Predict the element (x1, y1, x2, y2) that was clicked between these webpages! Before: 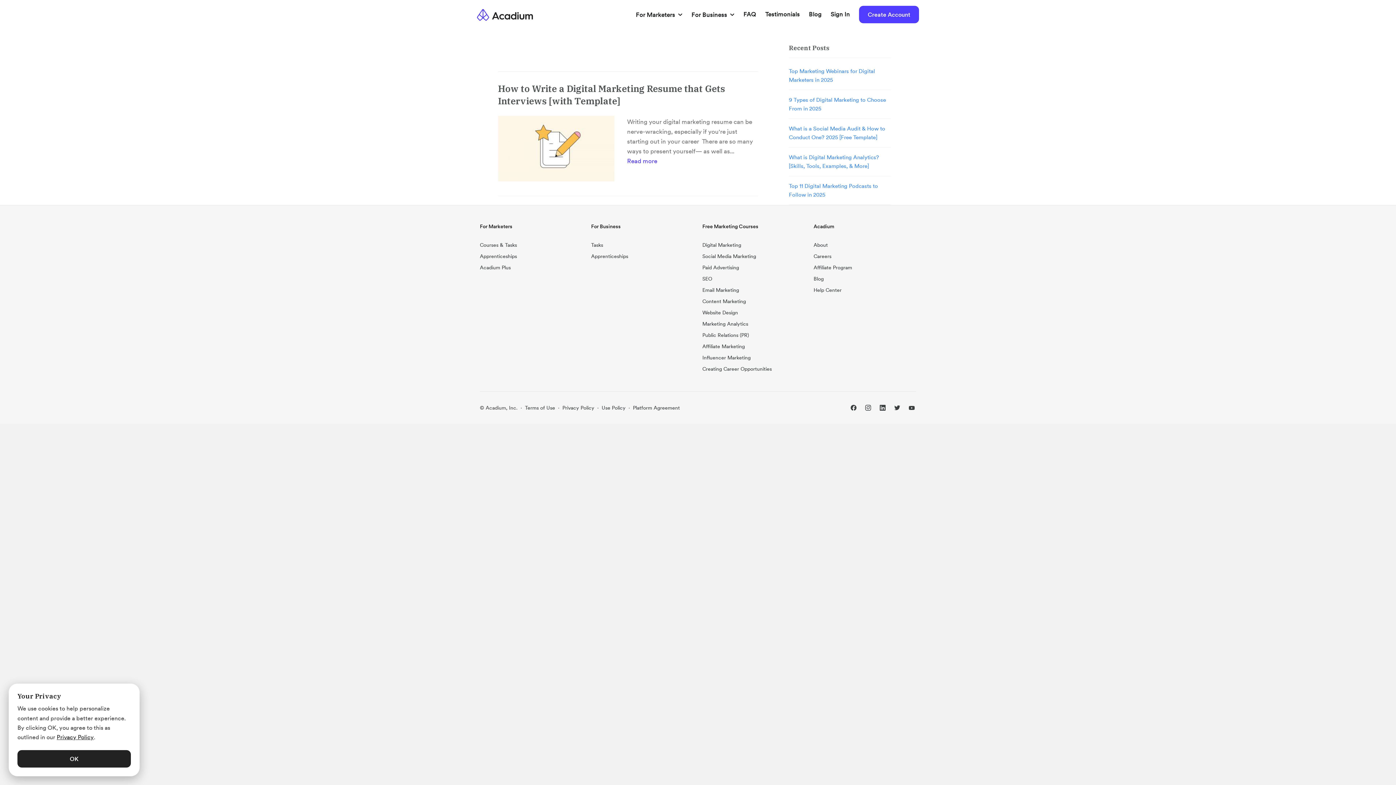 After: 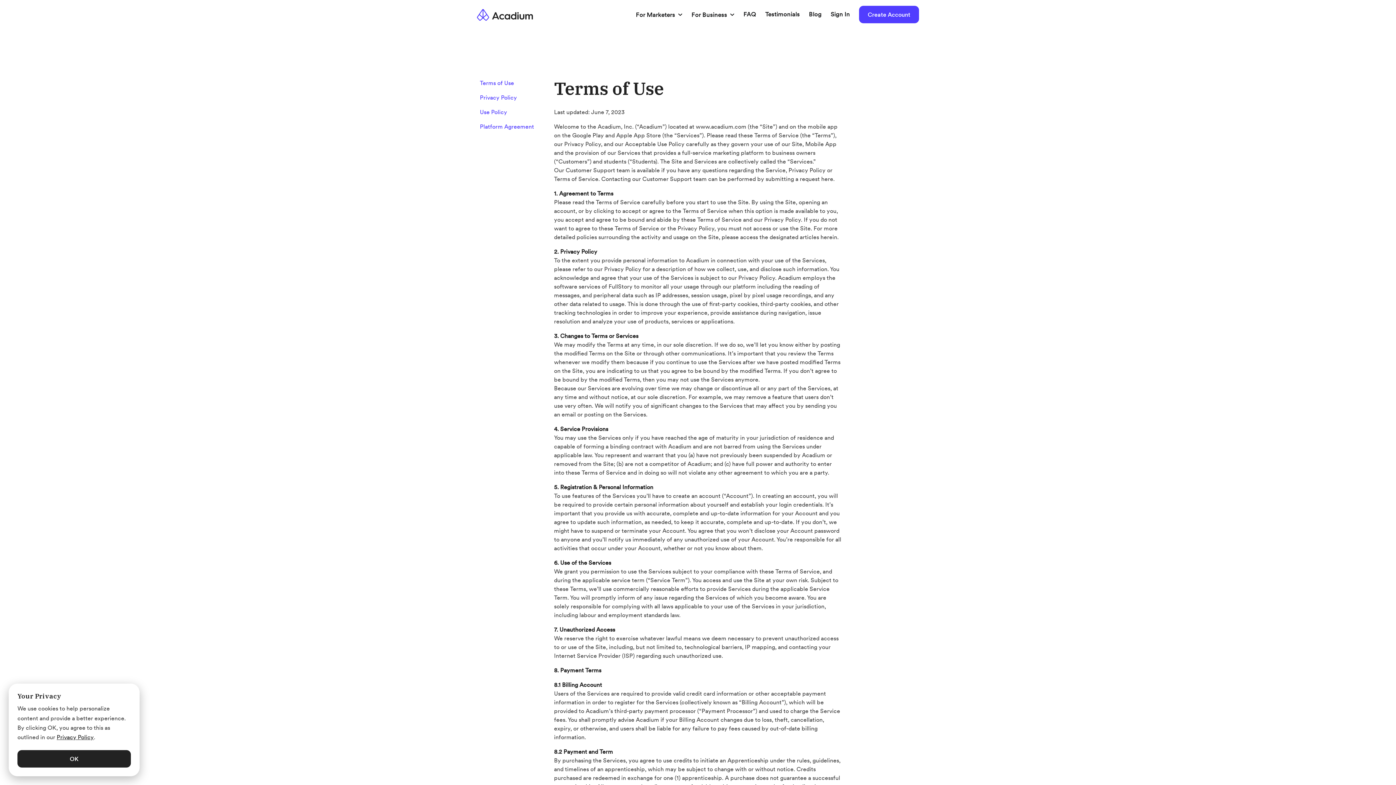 Action: label: Terms of Use bbox: (525, 404, 555, 411)